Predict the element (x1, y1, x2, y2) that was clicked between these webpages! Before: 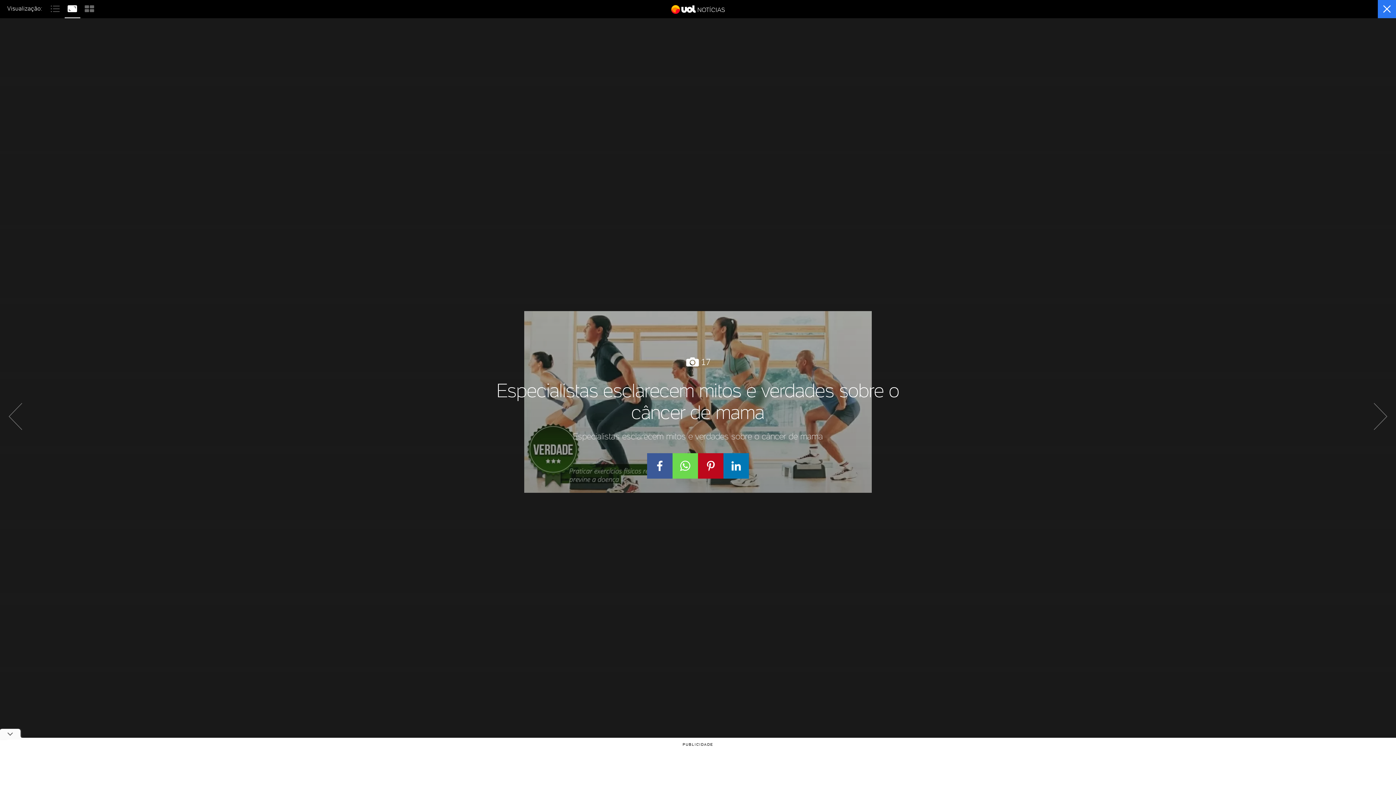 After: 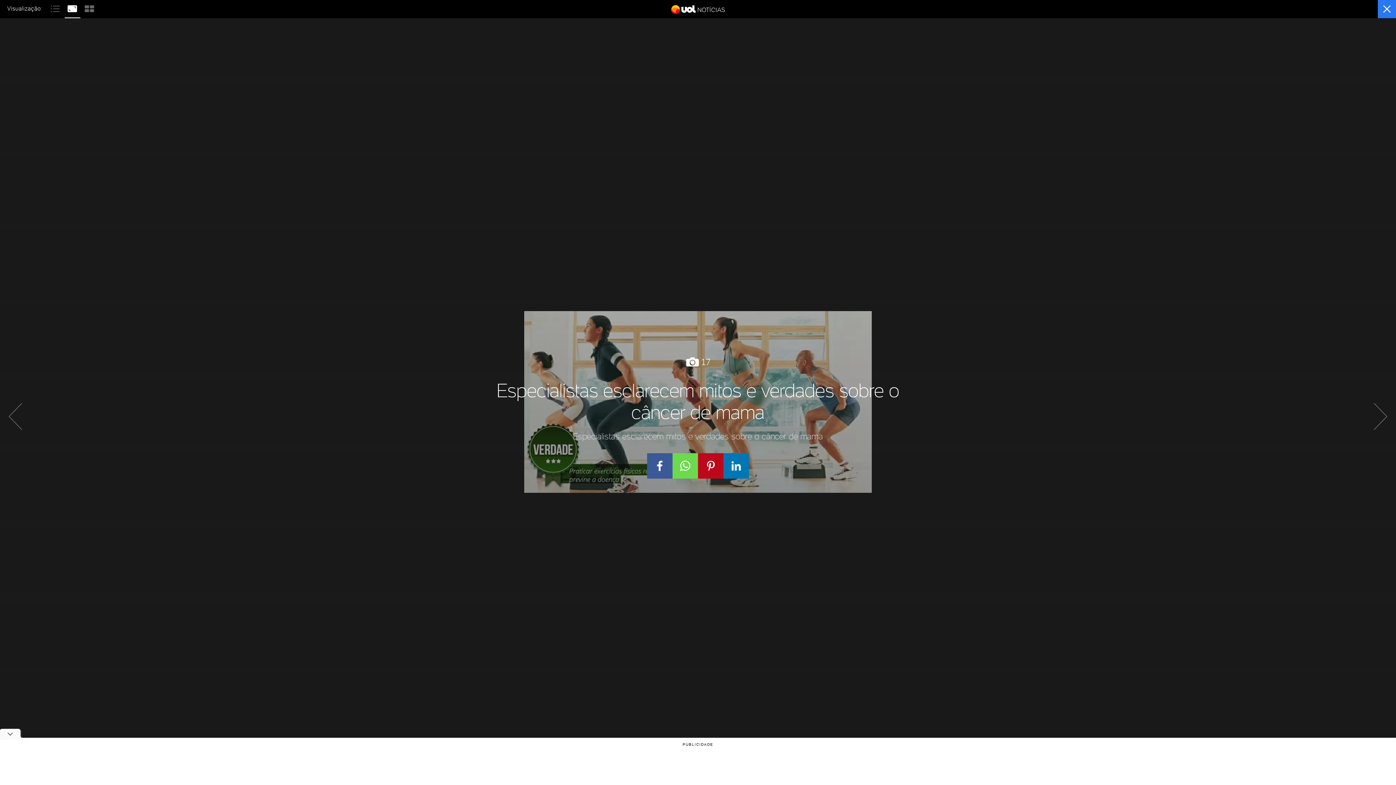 Action: label:   bbox: (64, 3, 81, 11)